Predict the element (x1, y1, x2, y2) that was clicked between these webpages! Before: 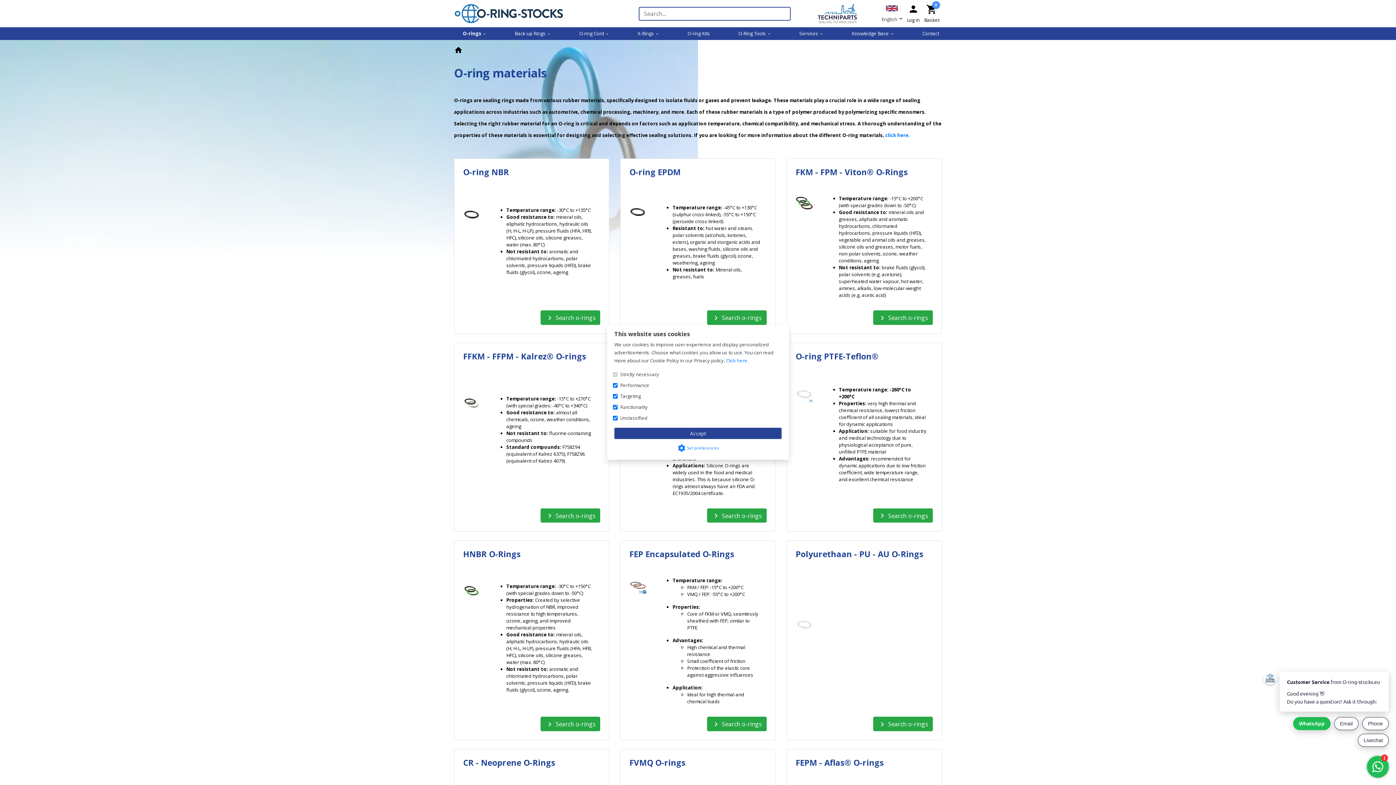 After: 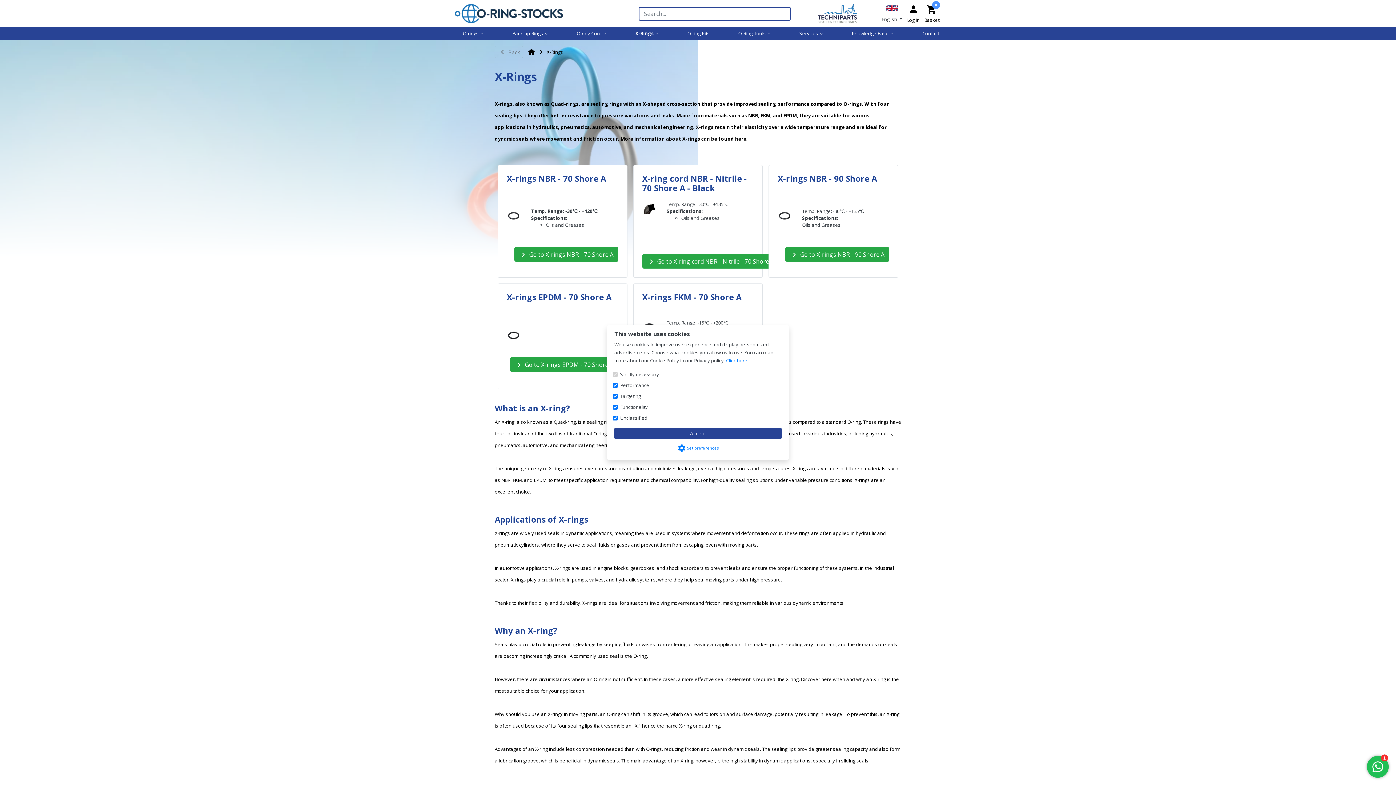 Action: bbox: (634, 27, 662, 40) label: X-Rings keyboard_arrow_down